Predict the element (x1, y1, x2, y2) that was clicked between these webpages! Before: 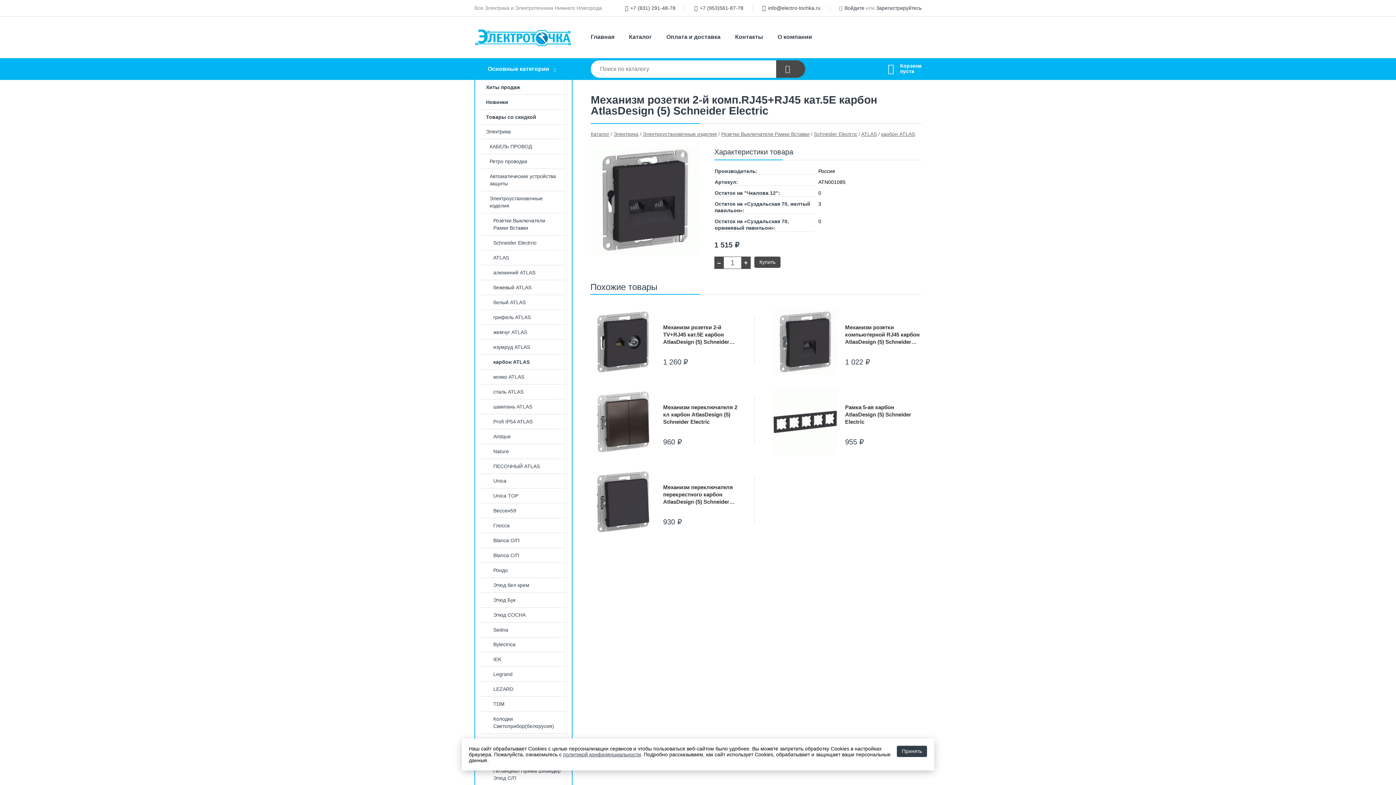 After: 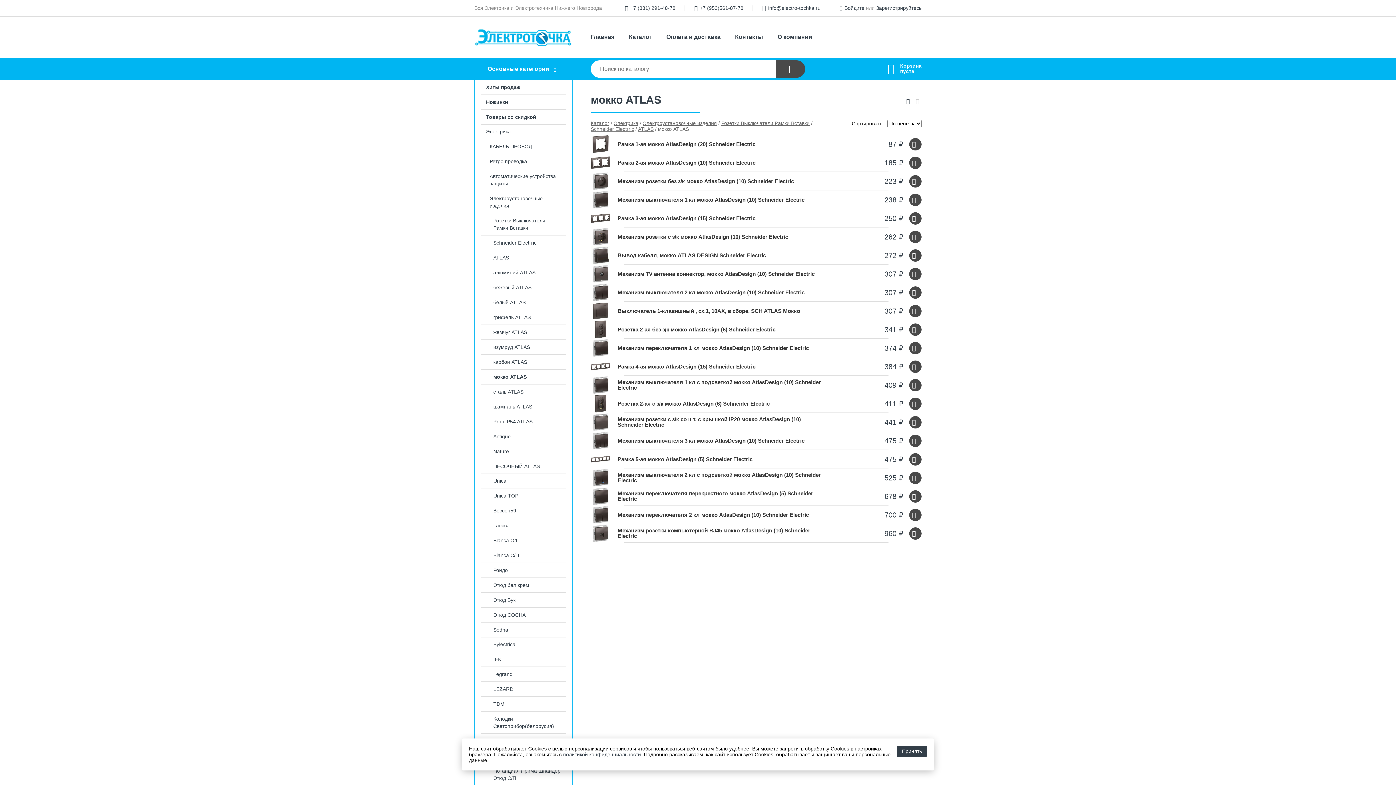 Action: bbox: (475, 369, 572, 384) label: мокко ATLAS